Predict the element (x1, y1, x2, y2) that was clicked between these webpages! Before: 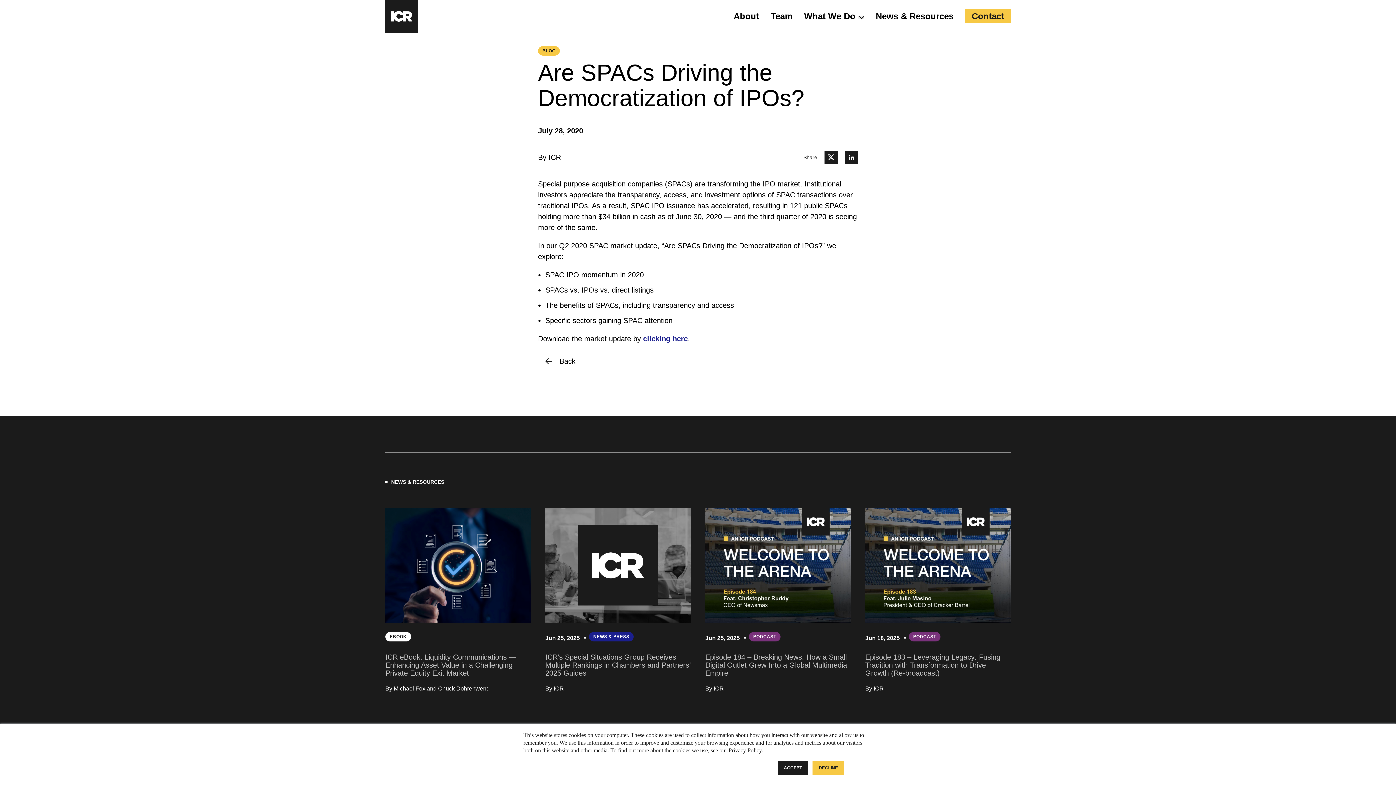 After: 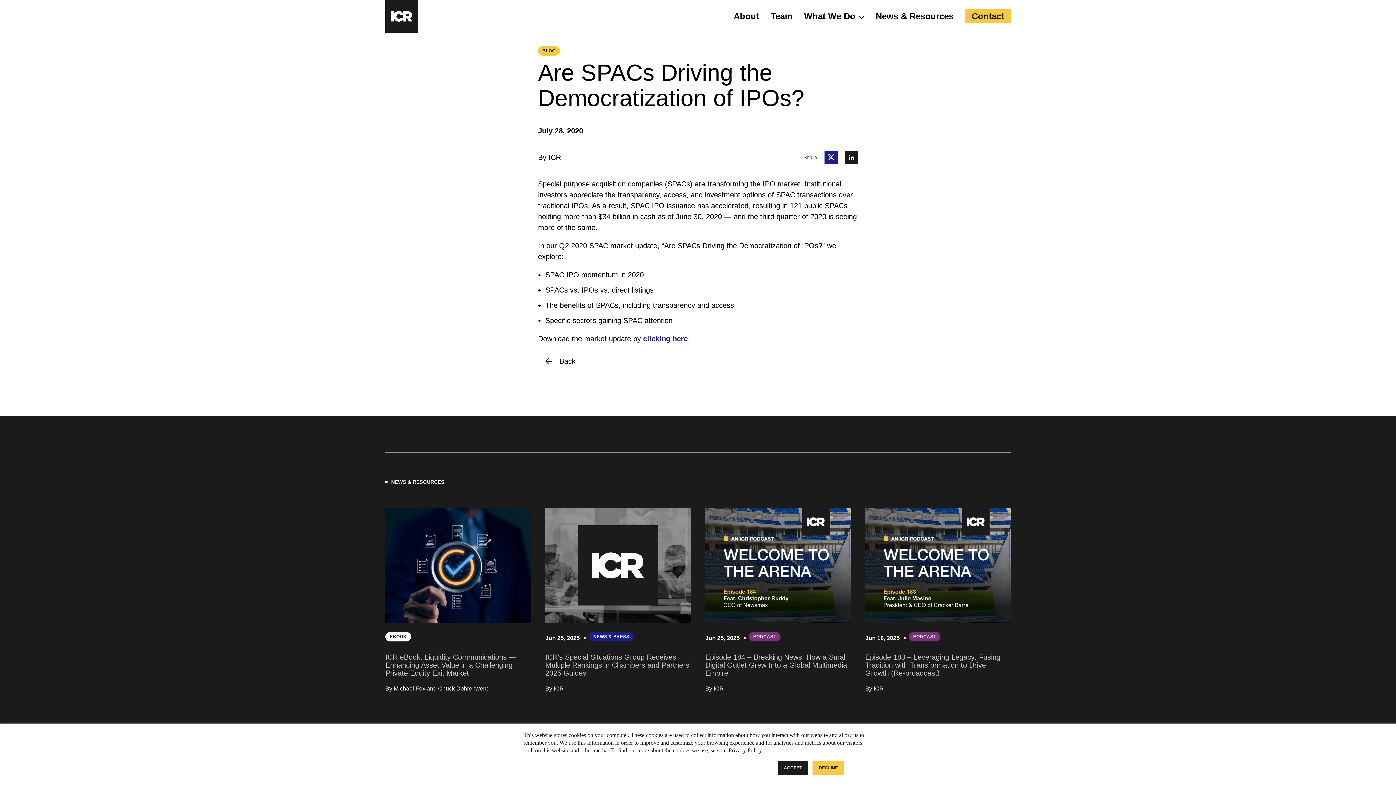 Action: bbox: (824, 150, 837, 164) label: share on twitter X